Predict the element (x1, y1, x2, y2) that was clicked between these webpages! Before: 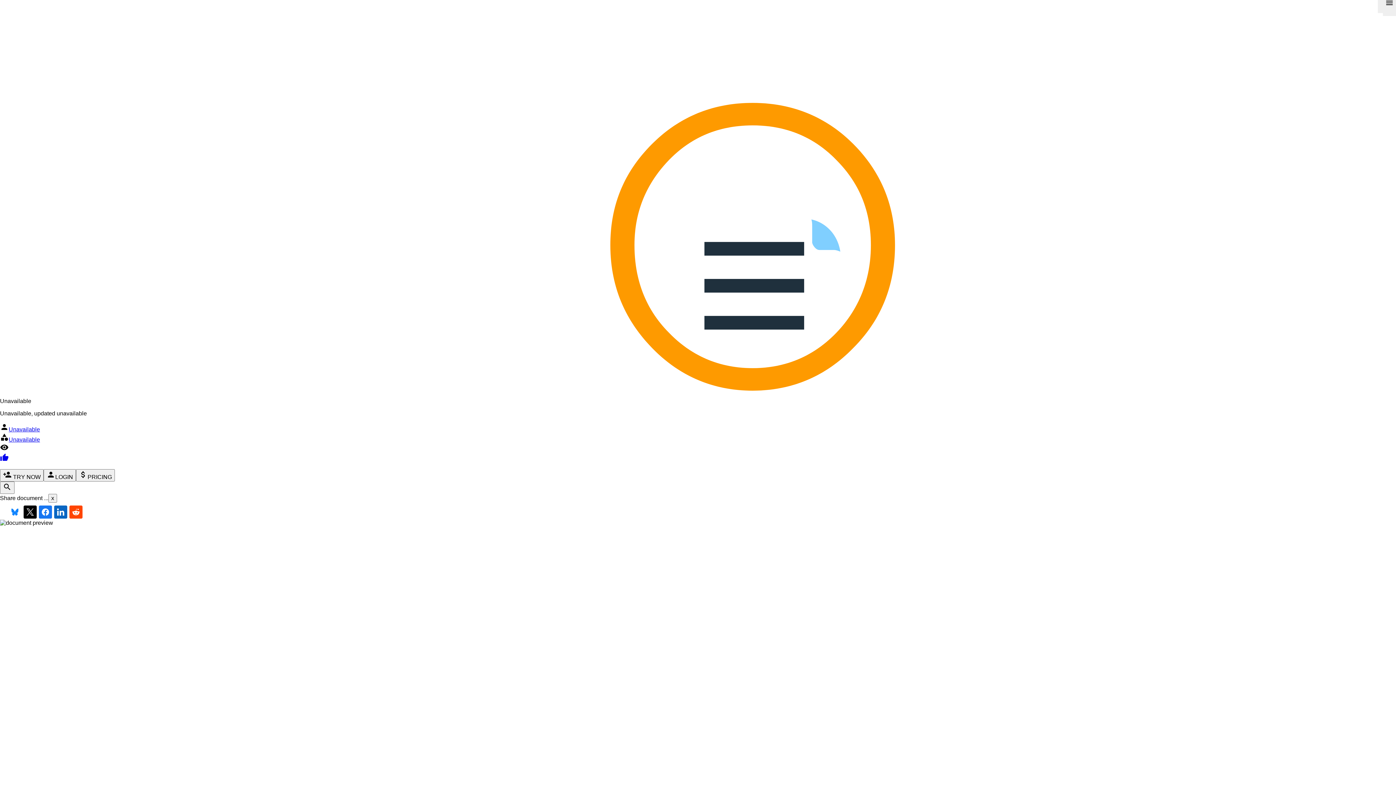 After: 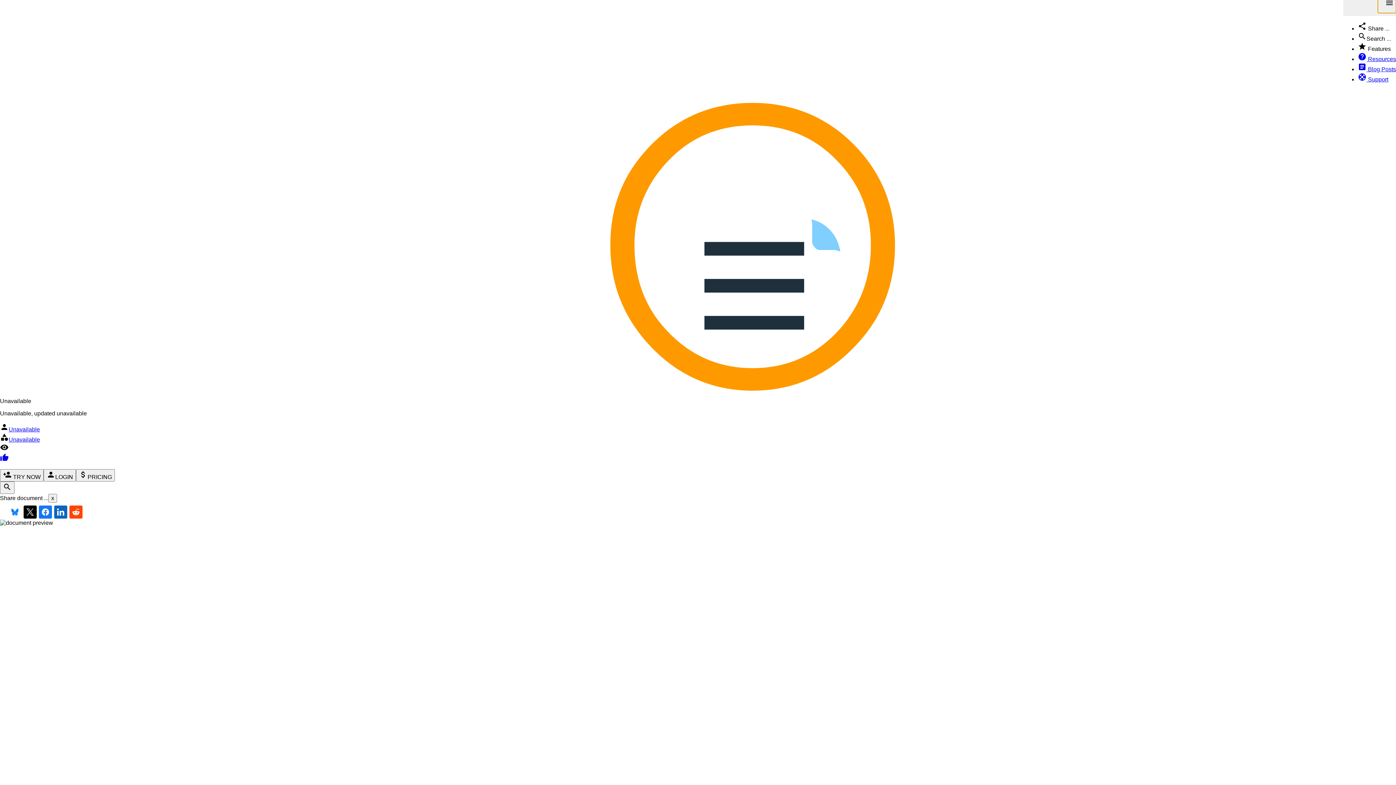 Action: bbox: (1378, -5, 1396, 13) label: menu